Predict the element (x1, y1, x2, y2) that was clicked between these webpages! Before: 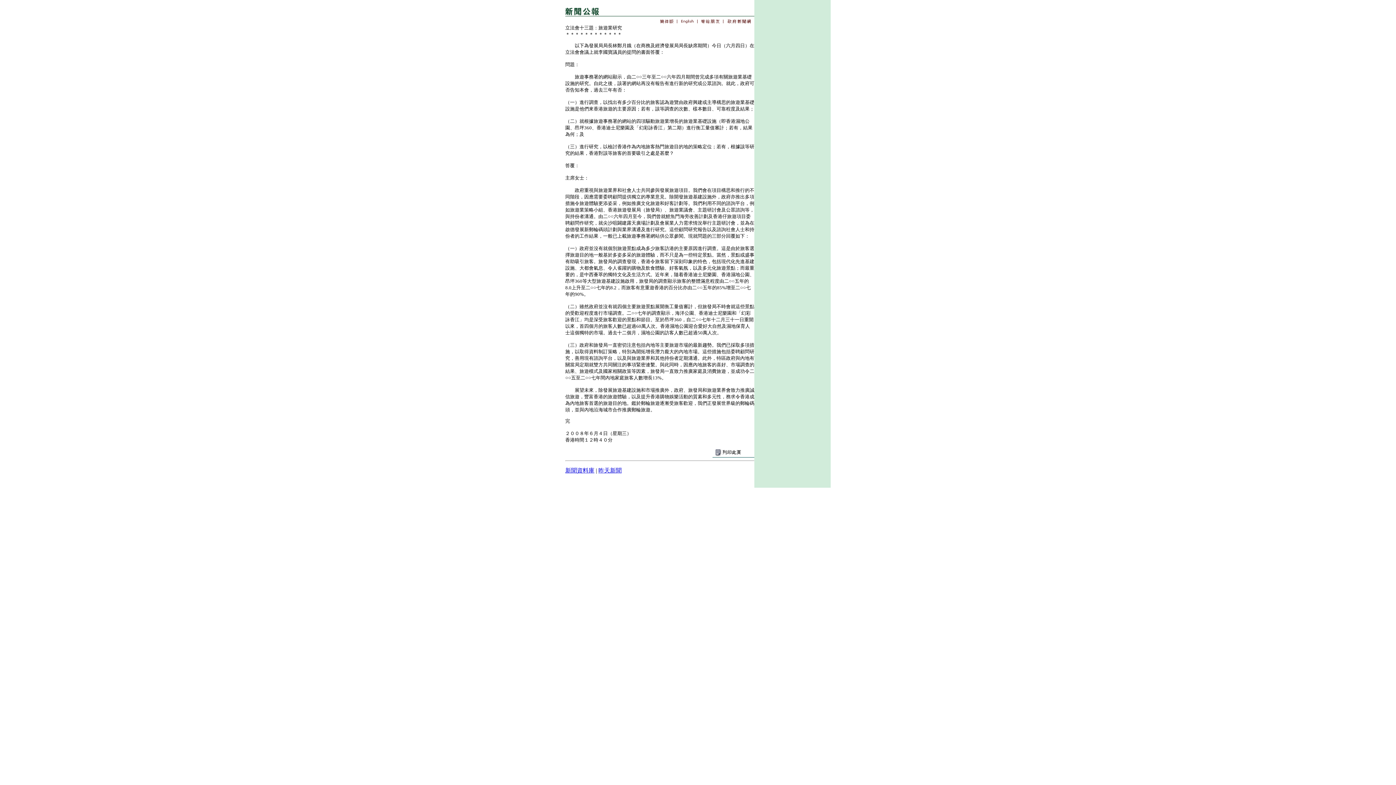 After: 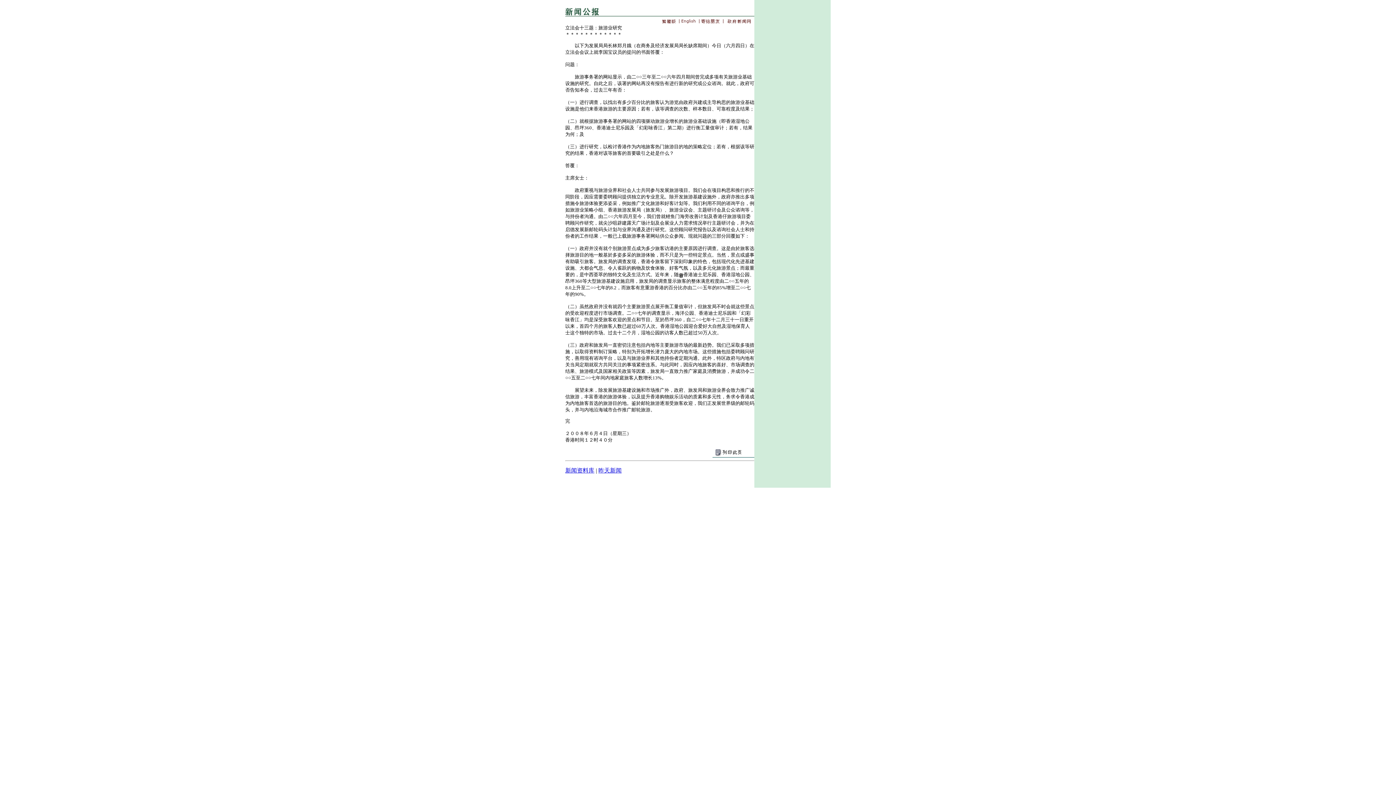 Action: bbox: (658, 18, 677, 24)